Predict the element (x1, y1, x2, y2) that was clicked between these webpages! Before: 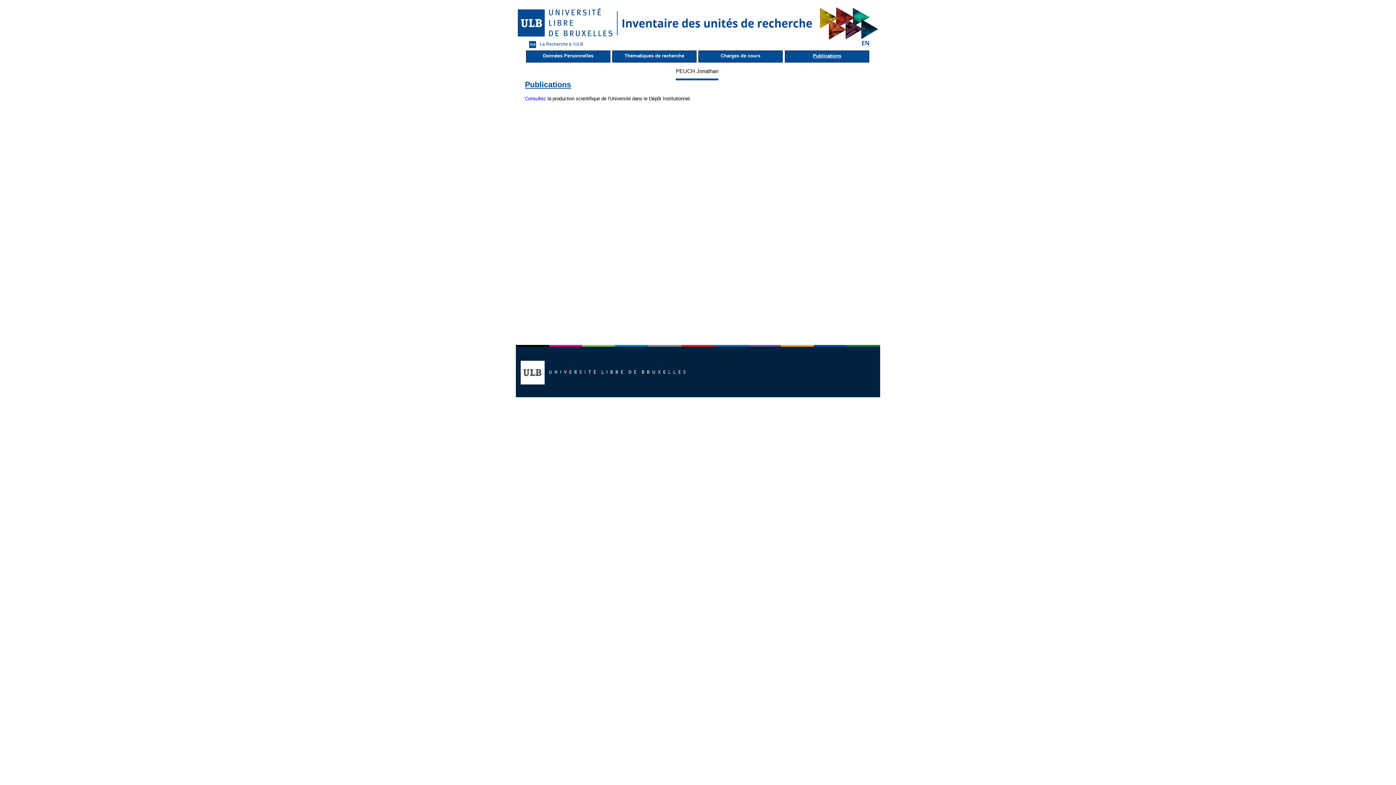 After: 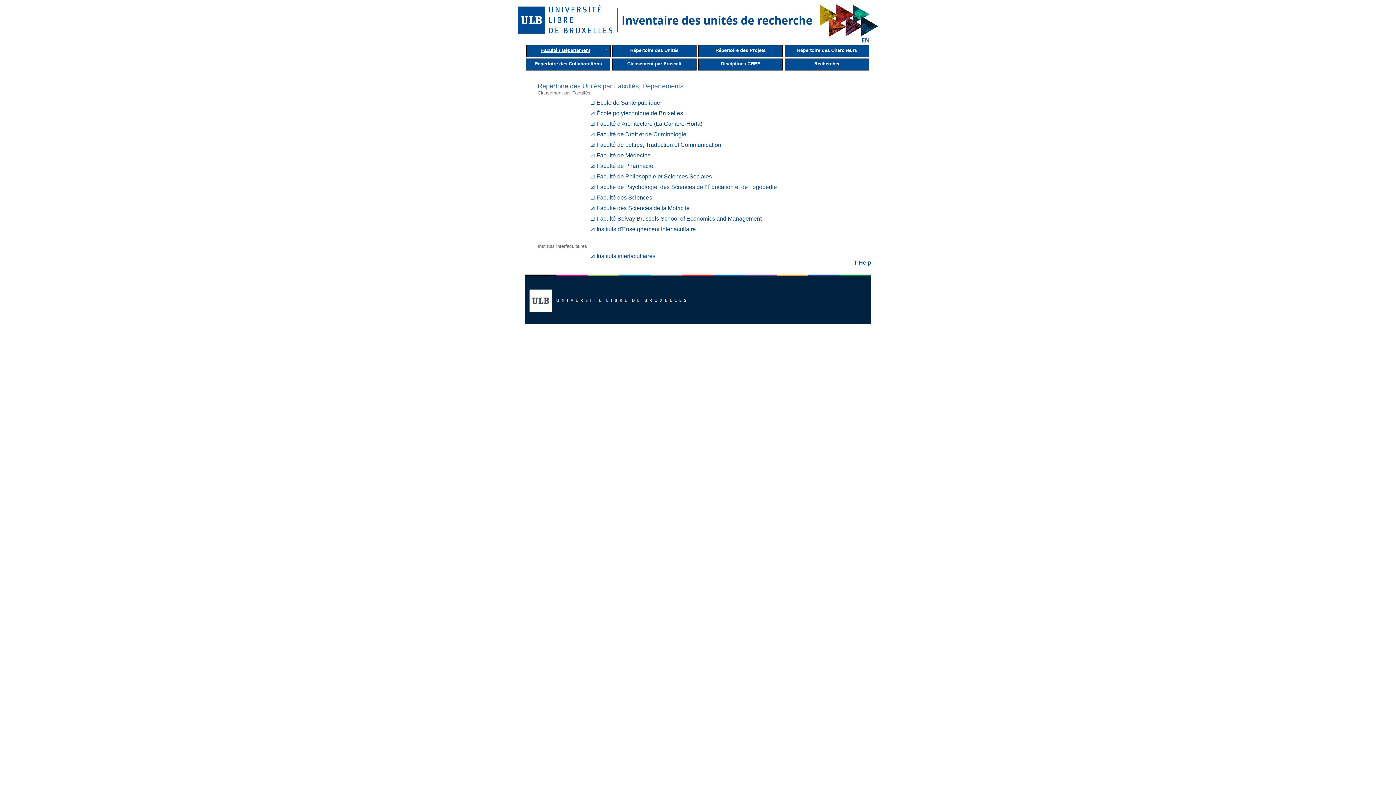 Action: bbox: (525, 39, 585, 49) label: La Recherche à l'ULB